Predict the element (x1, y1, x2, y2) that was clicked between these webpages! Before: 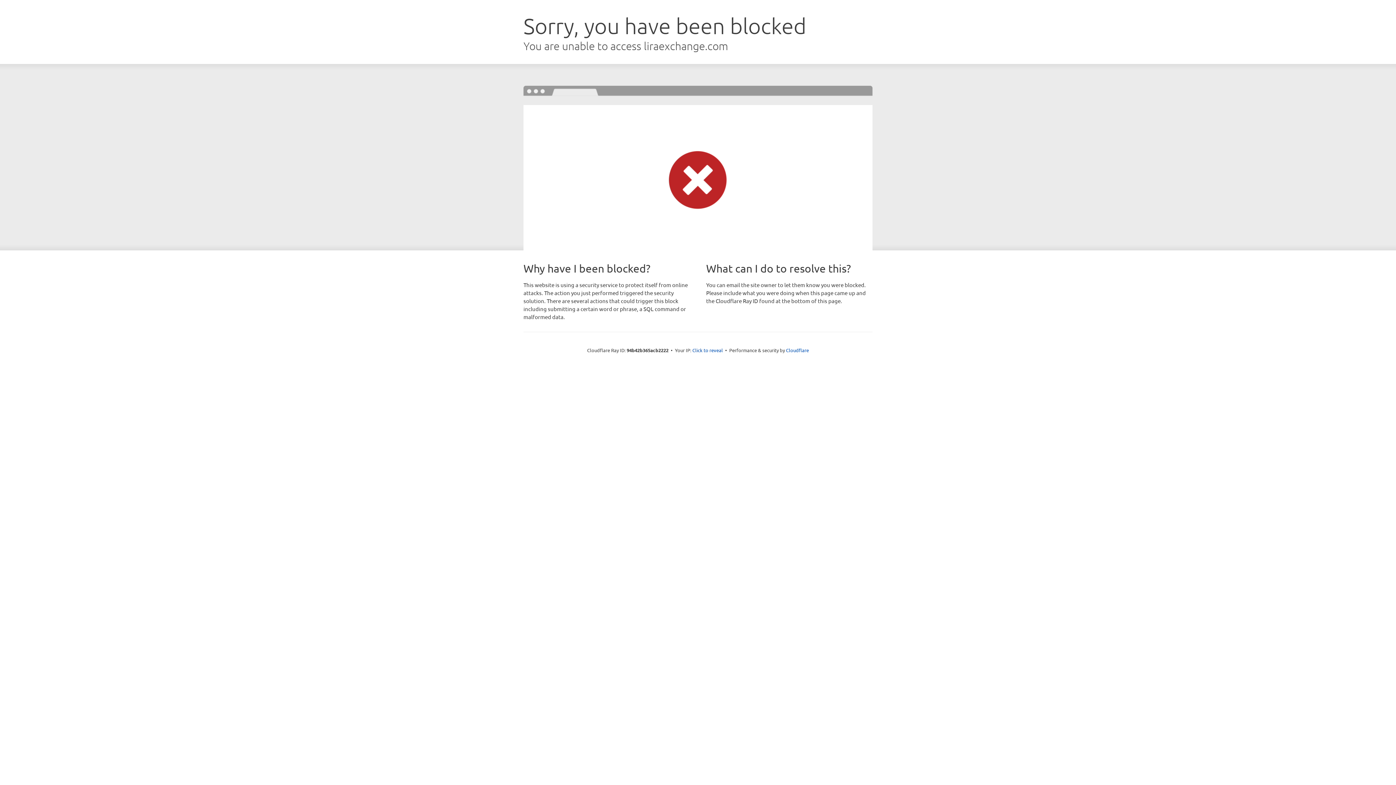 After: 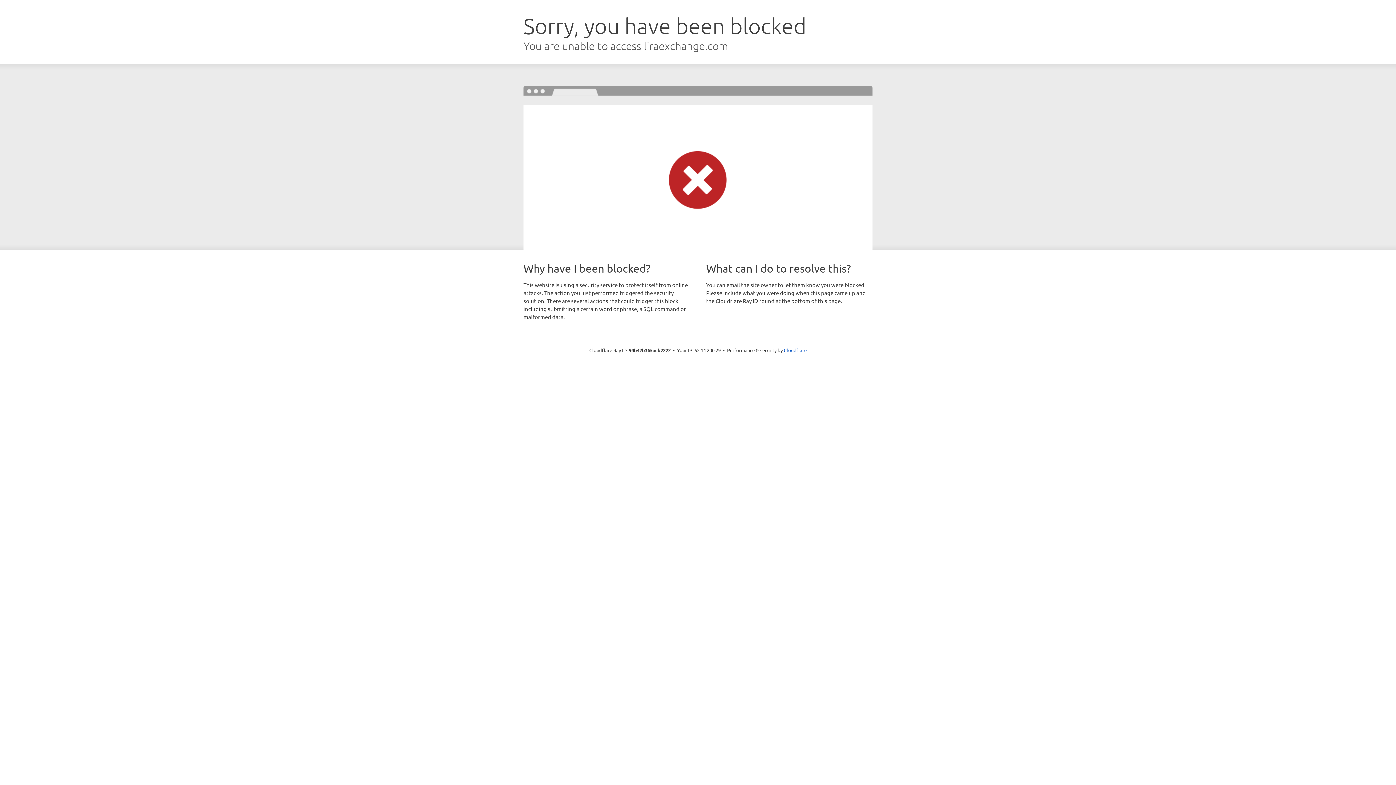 Action: label: Click to reveal bbox: (692, 346, 723, 353)